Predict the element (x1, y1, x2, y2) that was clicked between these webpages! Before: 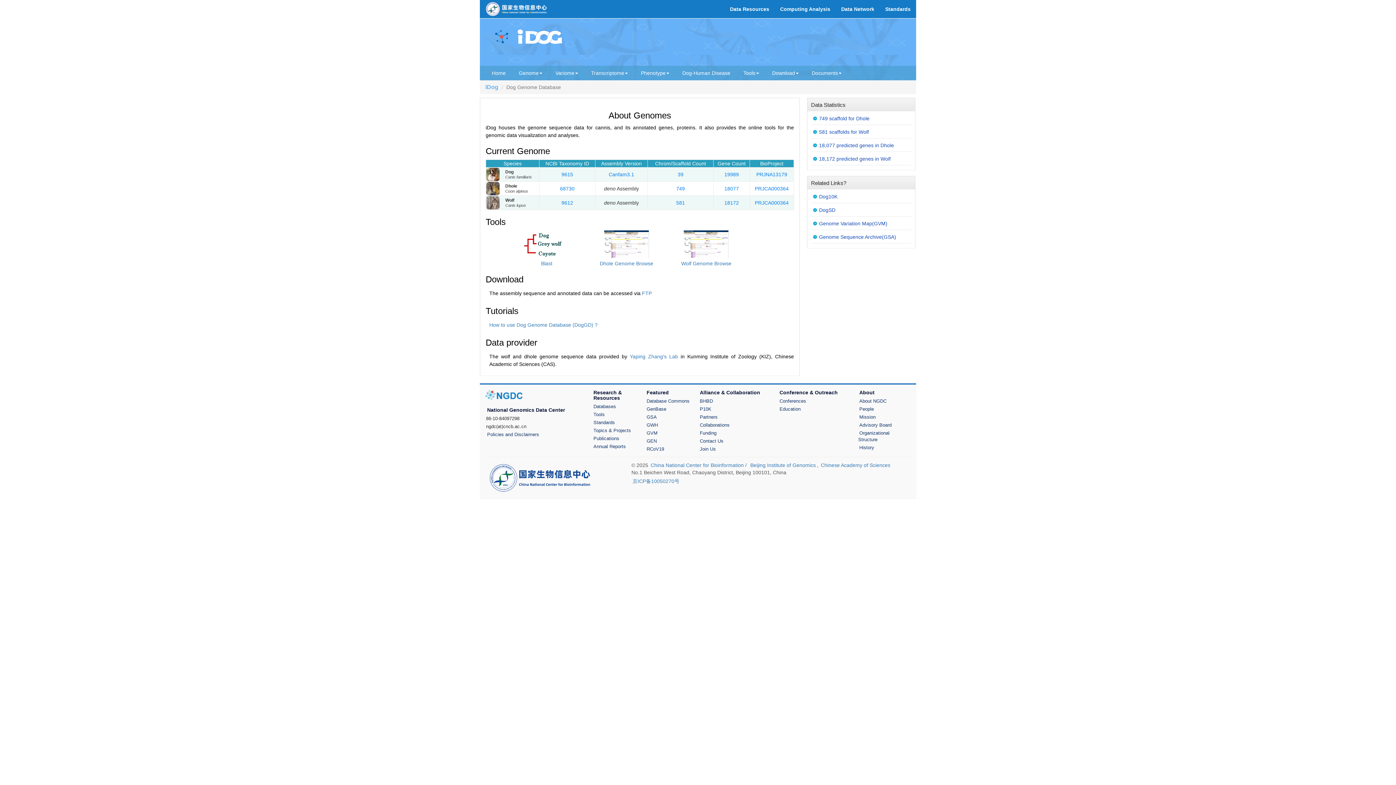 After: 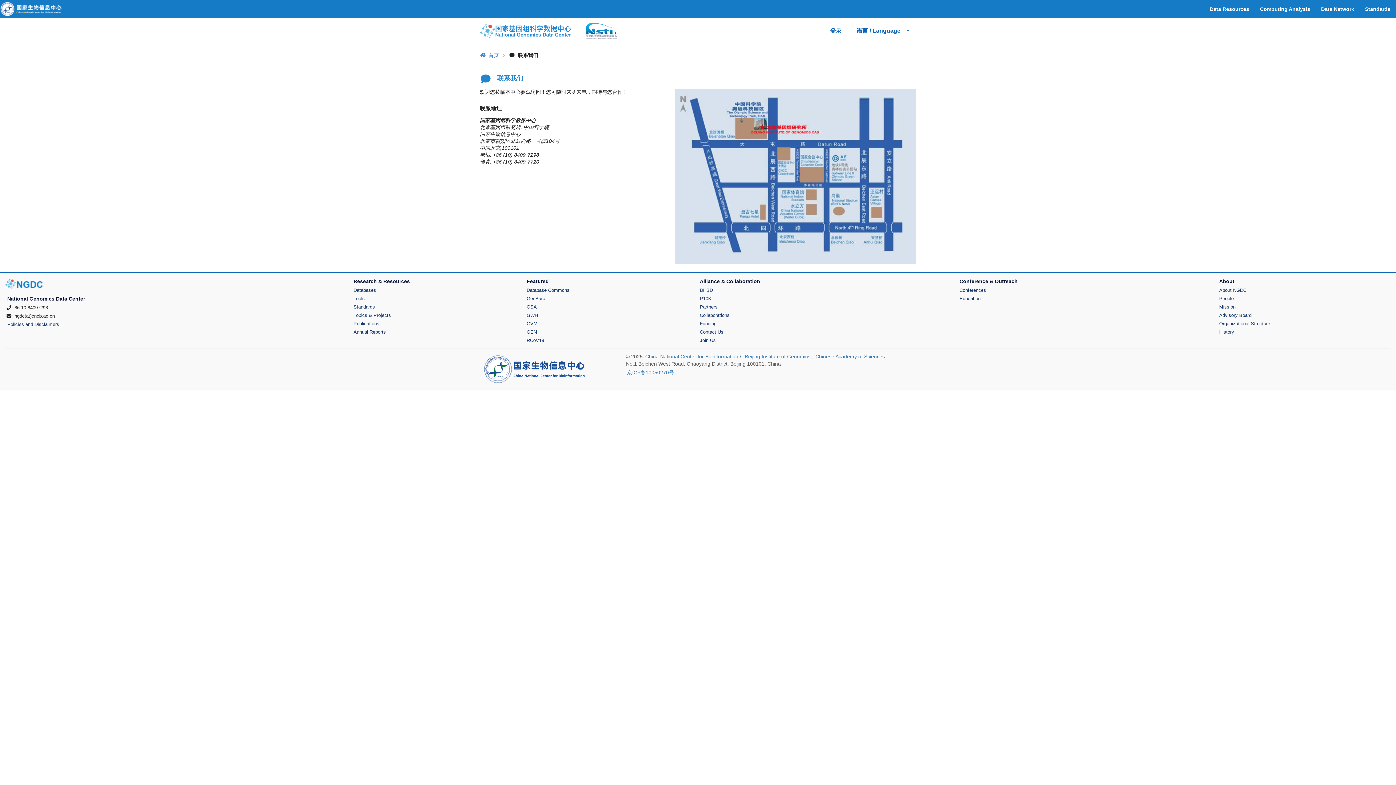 Action: label: Contact Us bbox: (698, 437, 724, 445)